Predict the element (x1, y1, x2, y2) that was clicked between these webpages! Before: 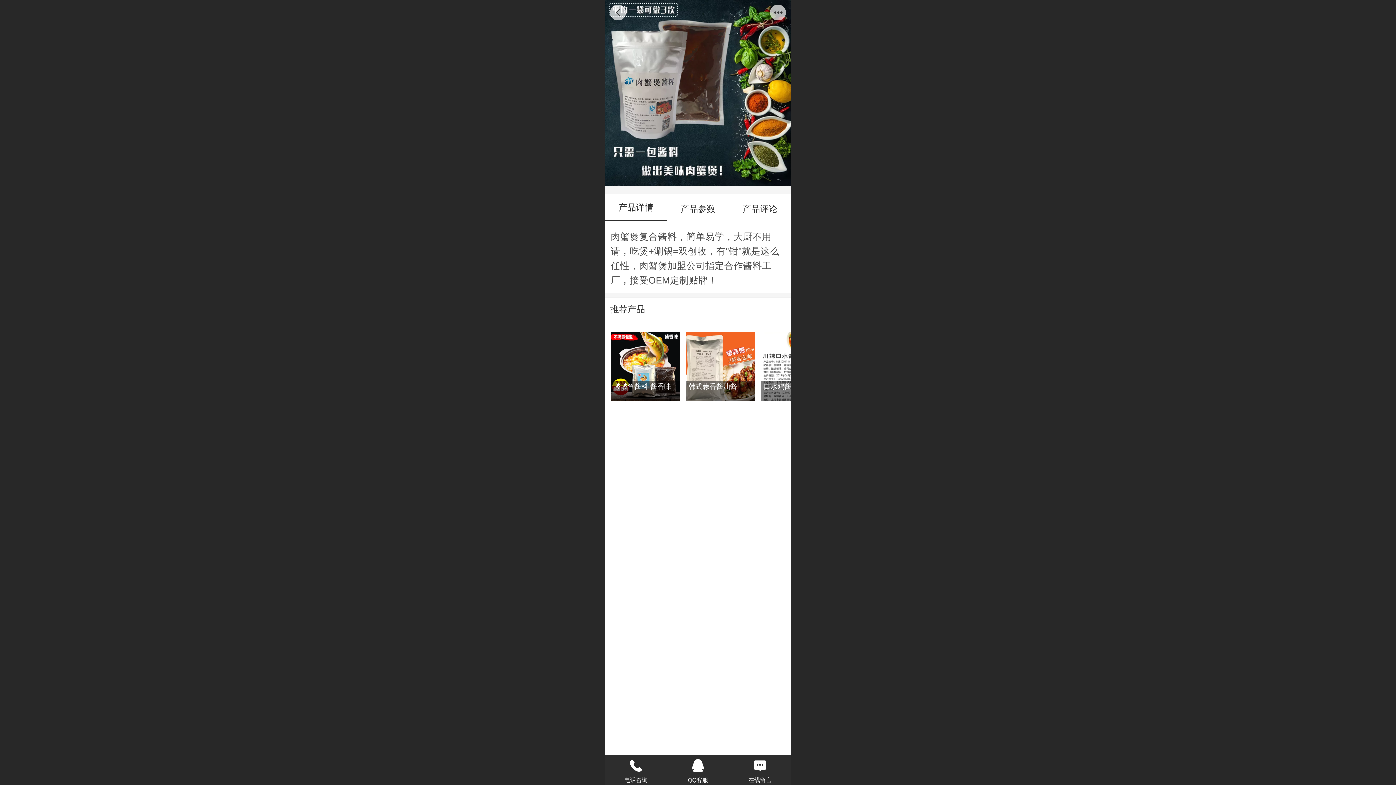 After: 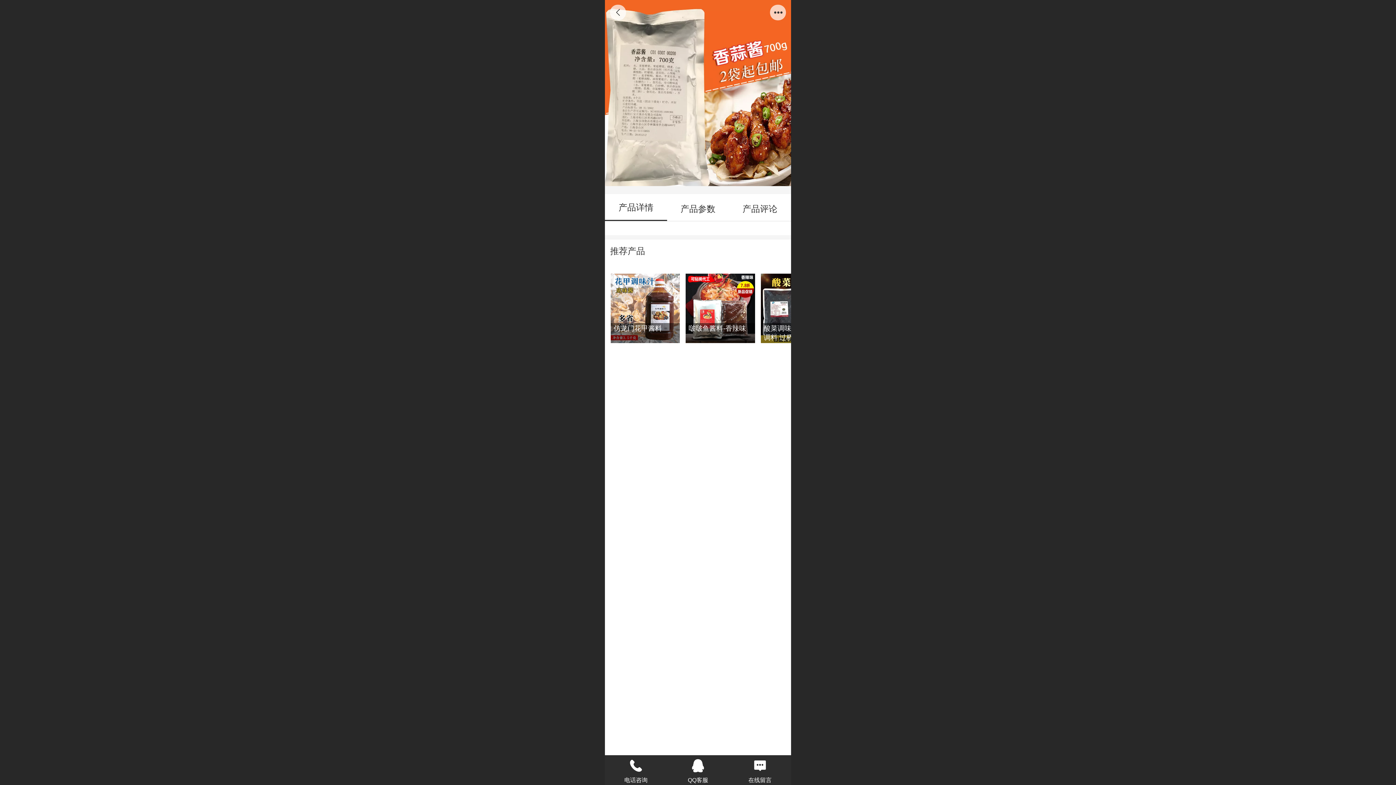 Action: label: 韩式蒜香酱油酱 bbox: (685, 332, 755, 401)